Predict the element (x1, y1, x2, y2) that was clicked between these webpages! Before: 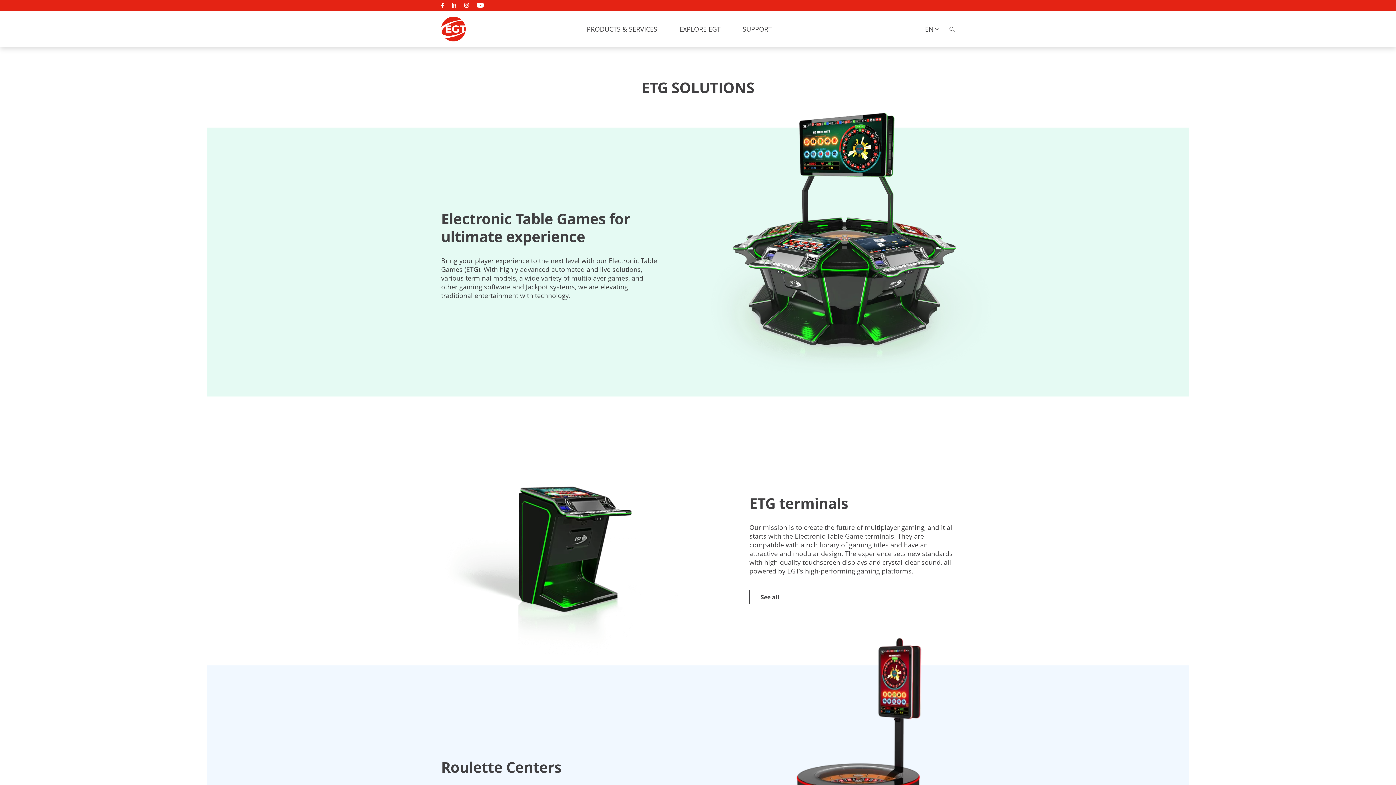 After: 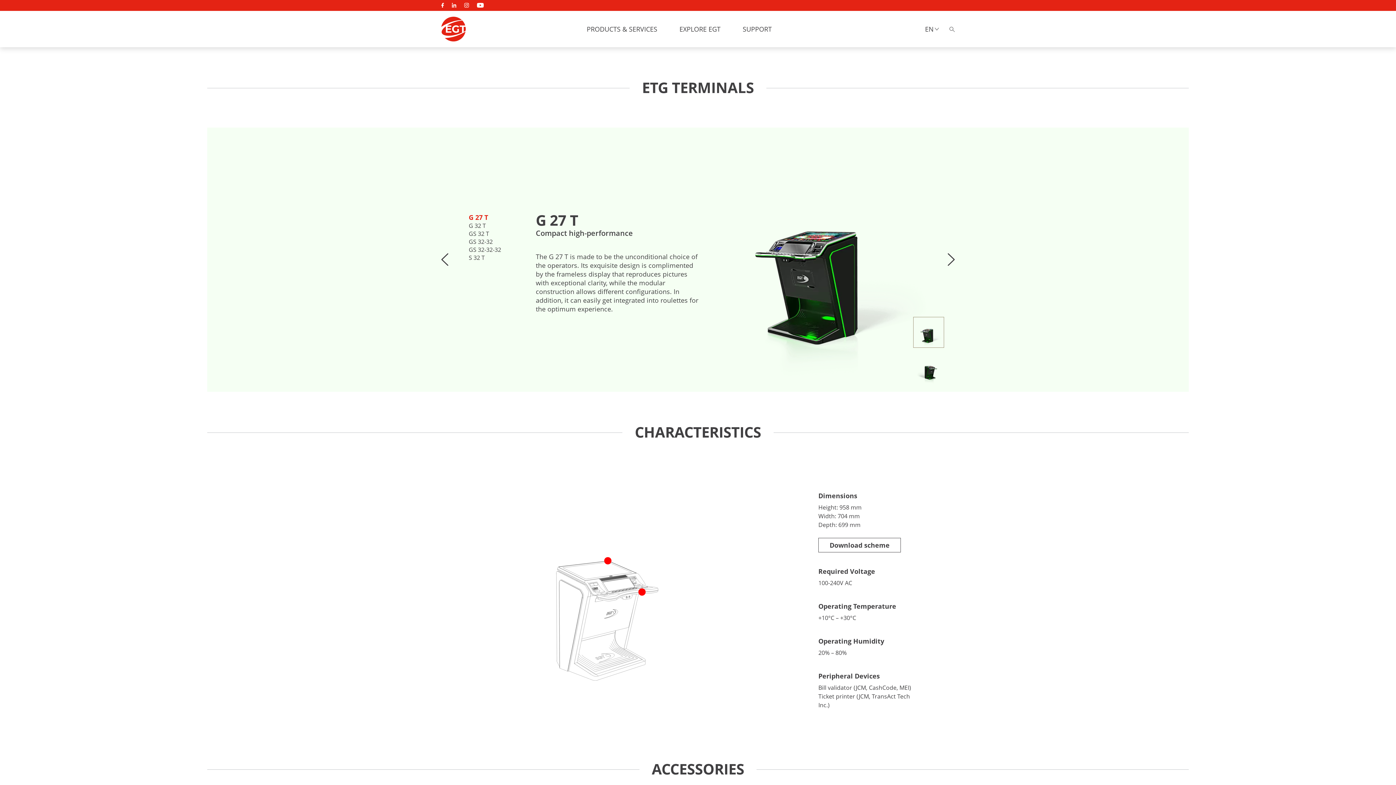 Action: bbox: (749, 590, 790, 604) label: See all